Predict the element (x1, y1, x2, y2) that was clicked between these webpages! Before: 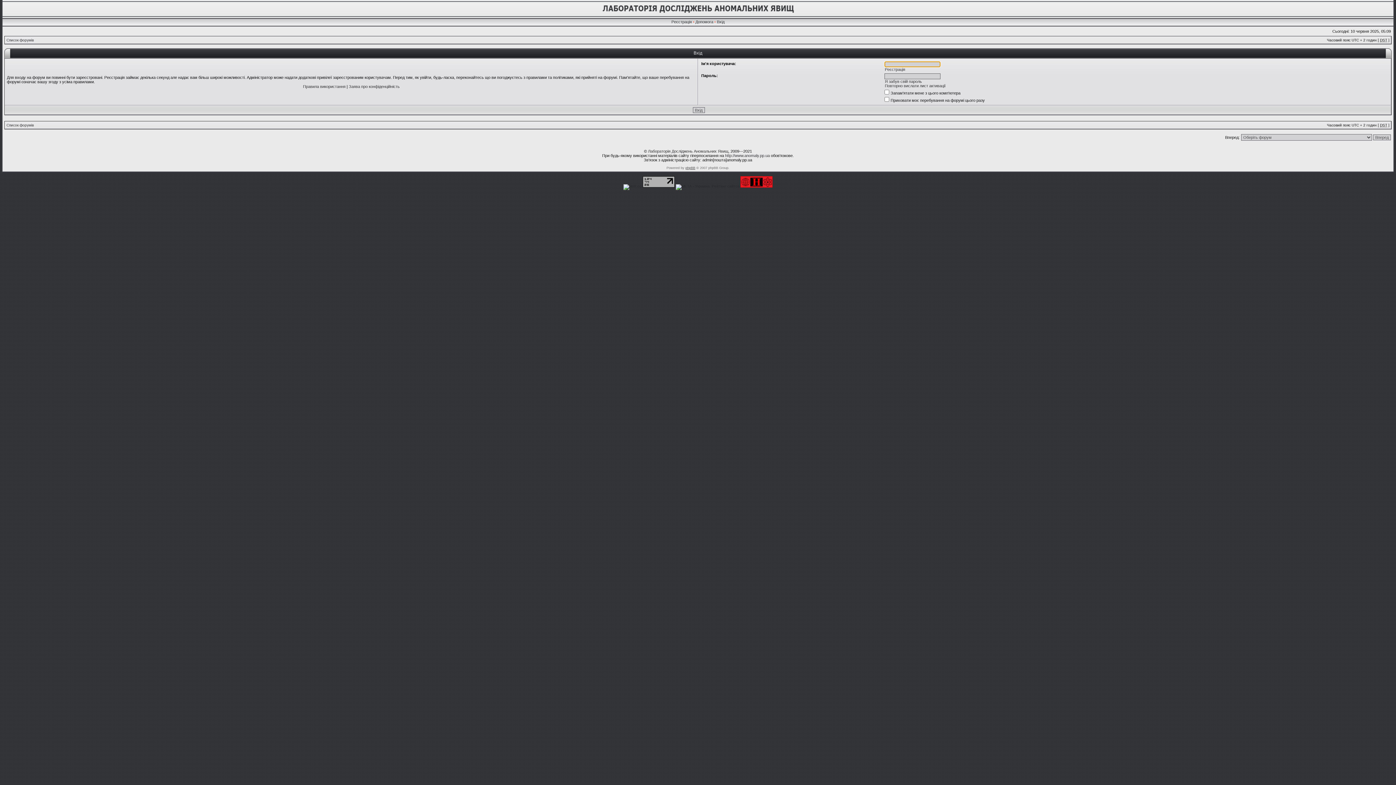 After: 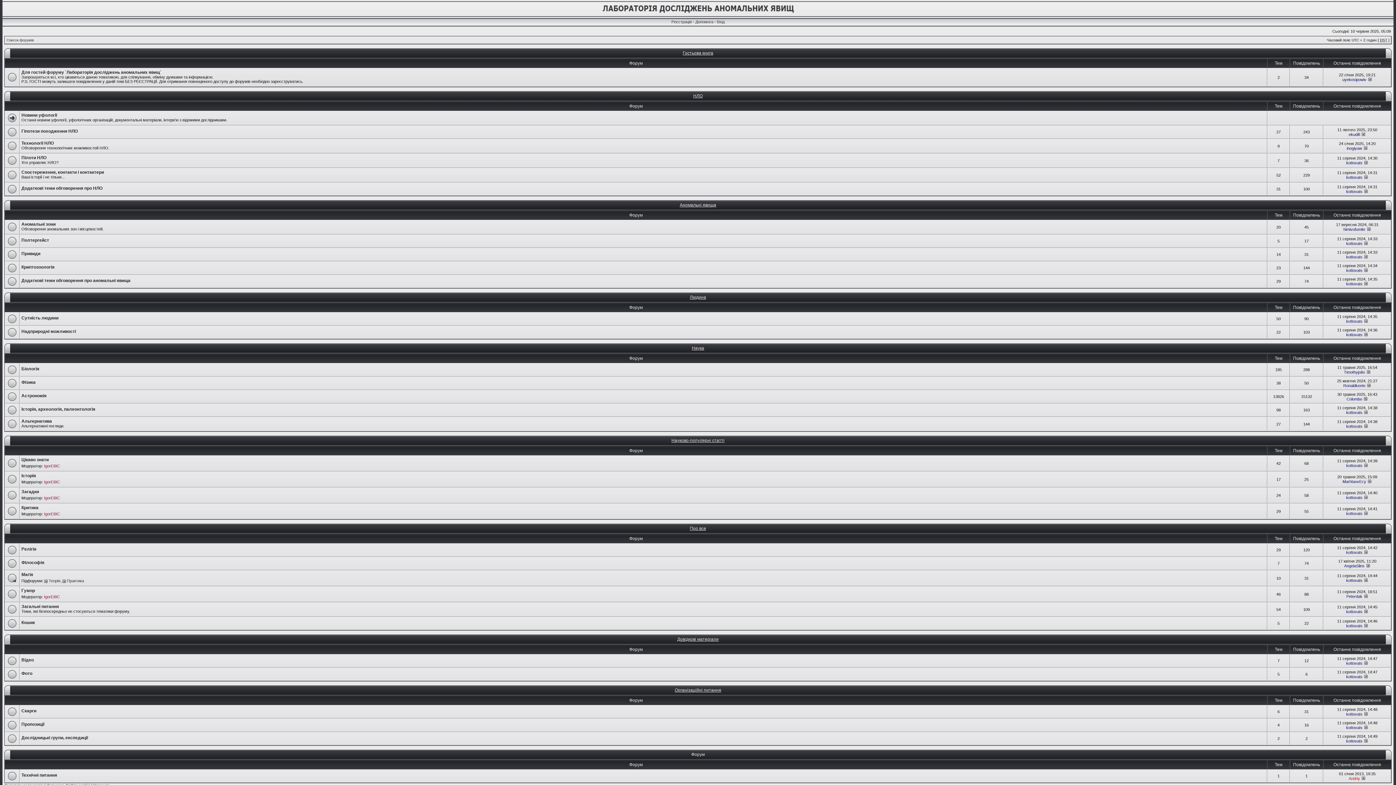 Action: bbox: (600, 14, 796, 18)